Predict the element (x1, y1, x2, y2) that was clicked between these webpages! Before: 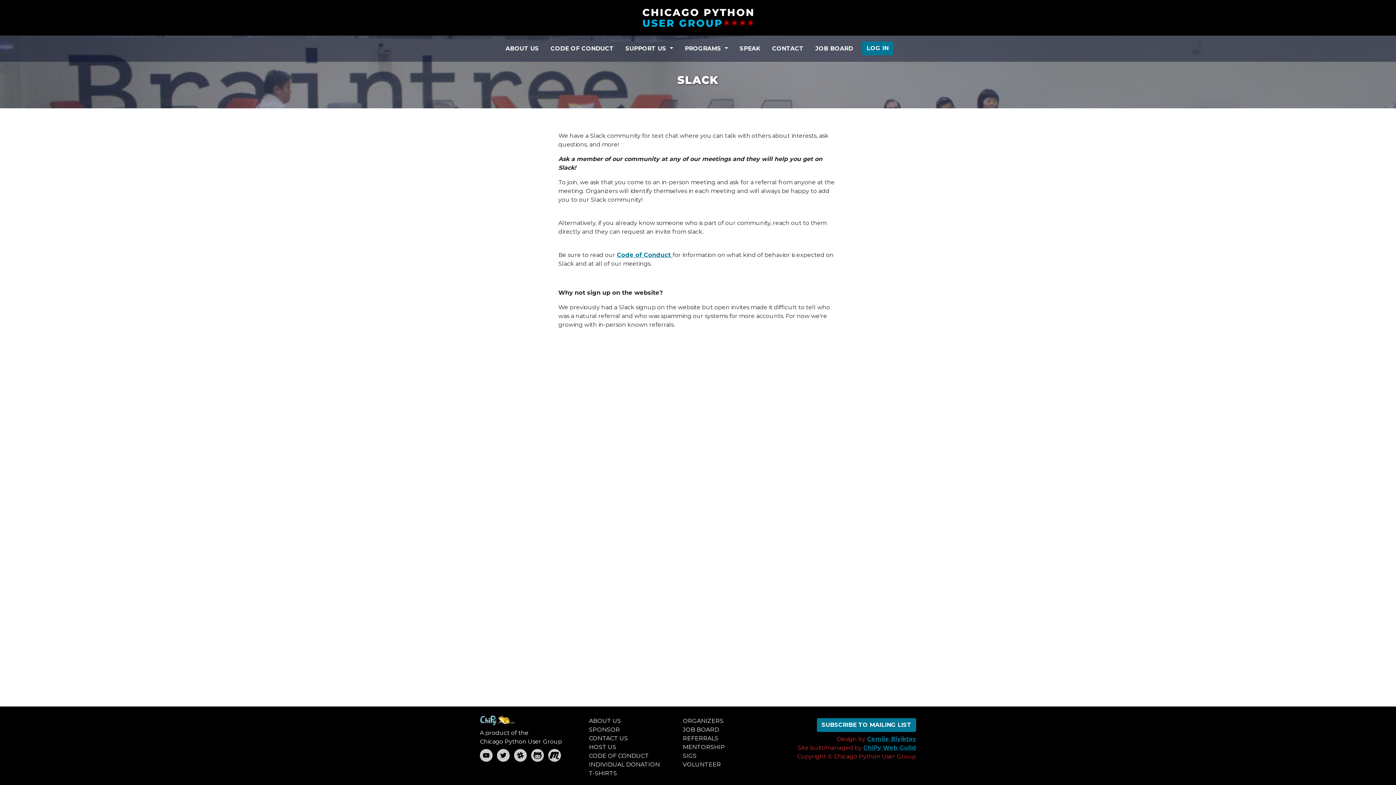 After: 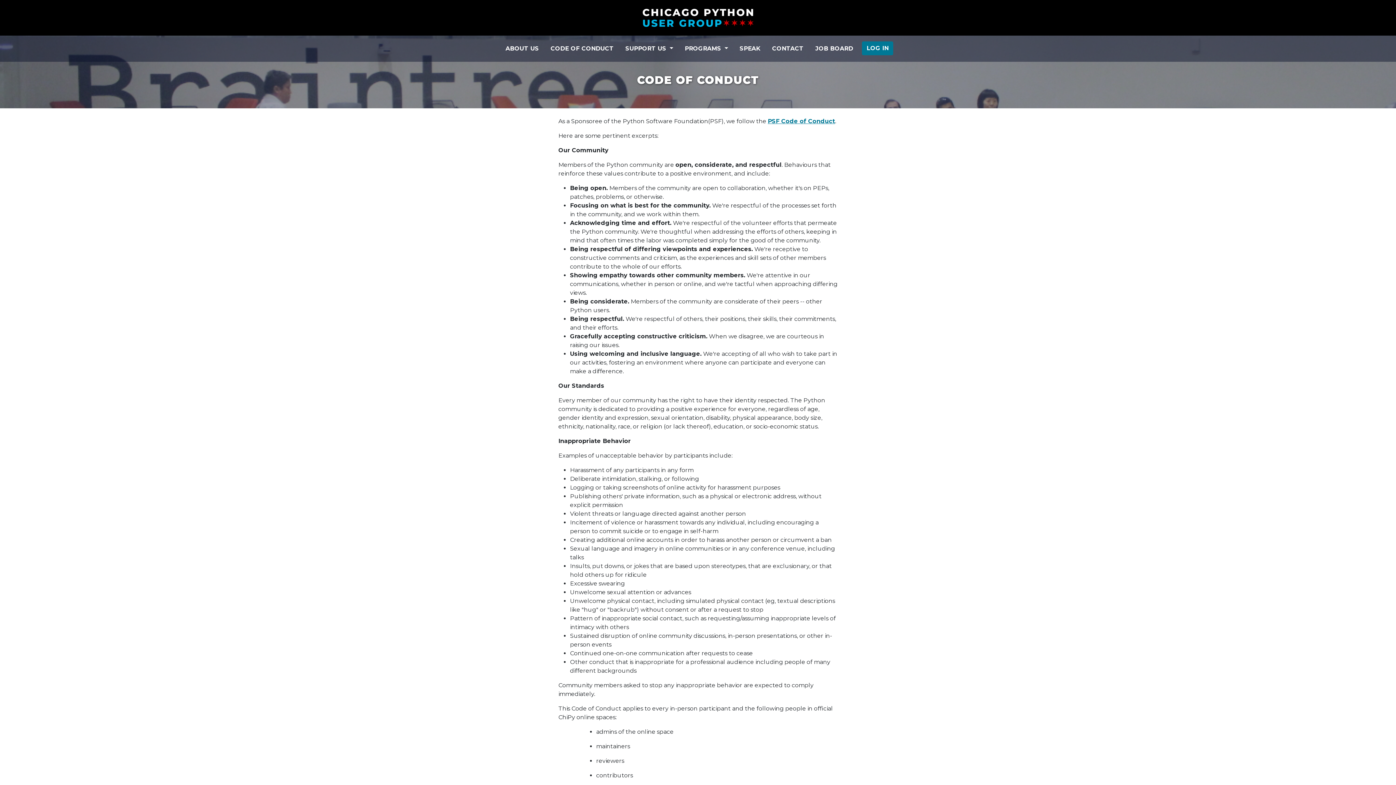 Action: label: CODE OF CONDUCT bbox: (547, 41, 616, 56)